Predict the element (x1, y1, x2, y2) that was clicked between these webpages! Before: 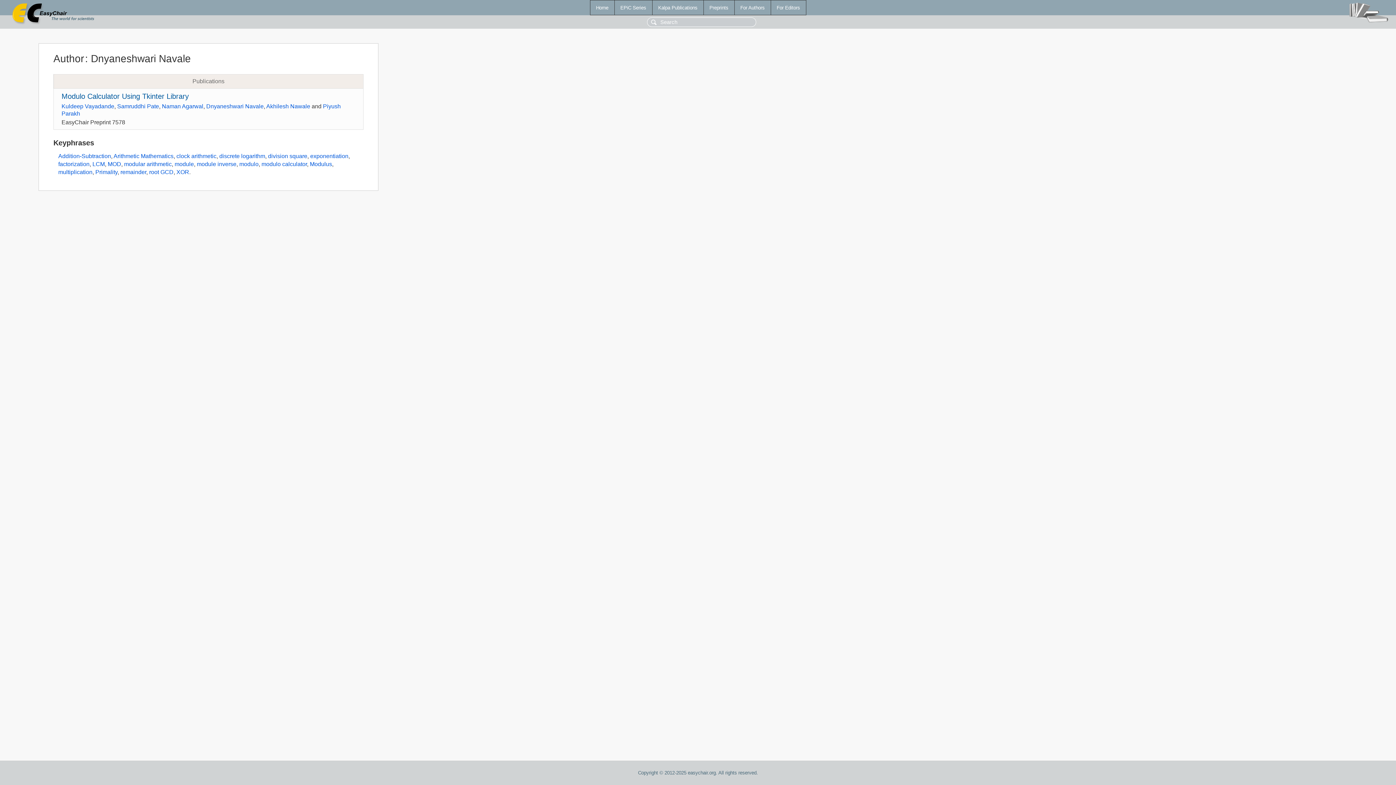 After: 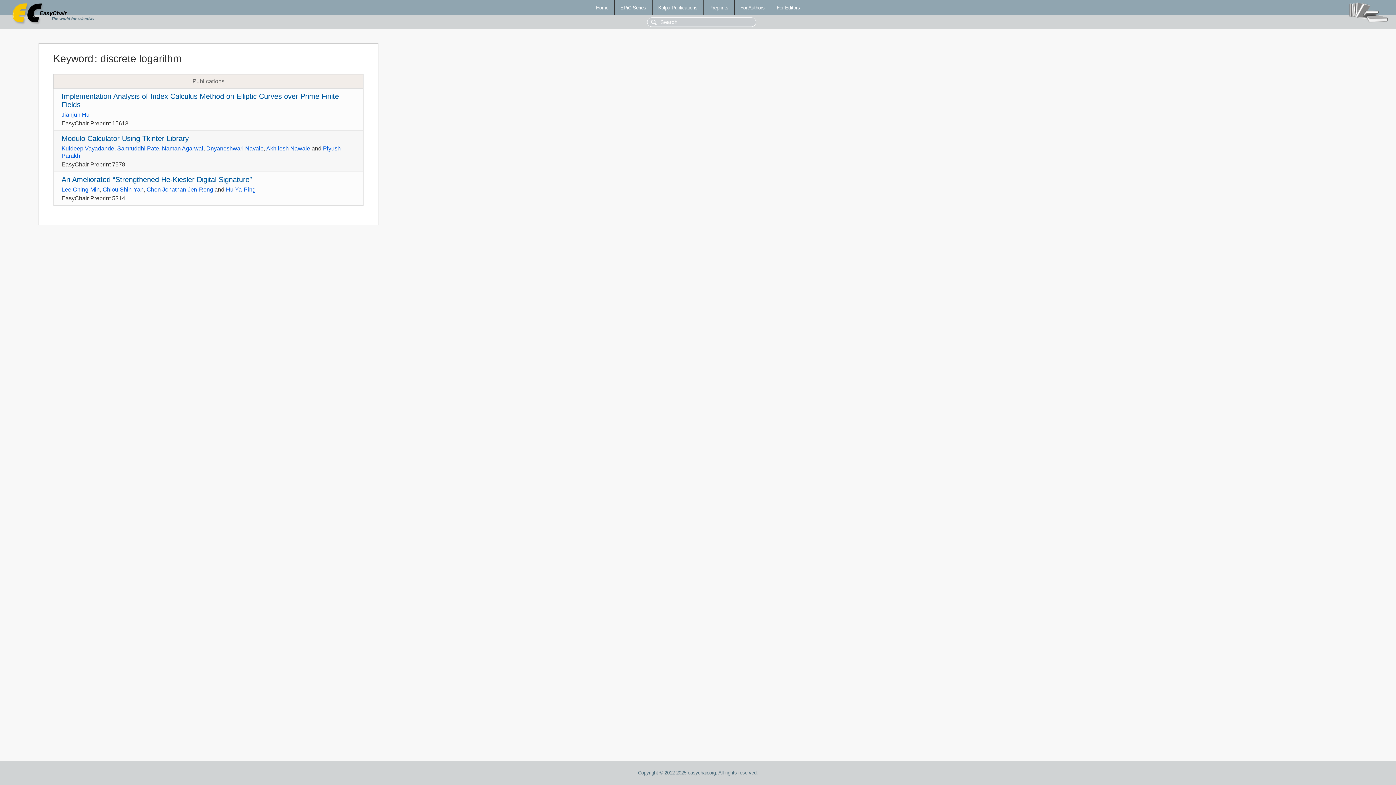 Action: label: discrete logarithm bbox: (219, 153, 265, 159)